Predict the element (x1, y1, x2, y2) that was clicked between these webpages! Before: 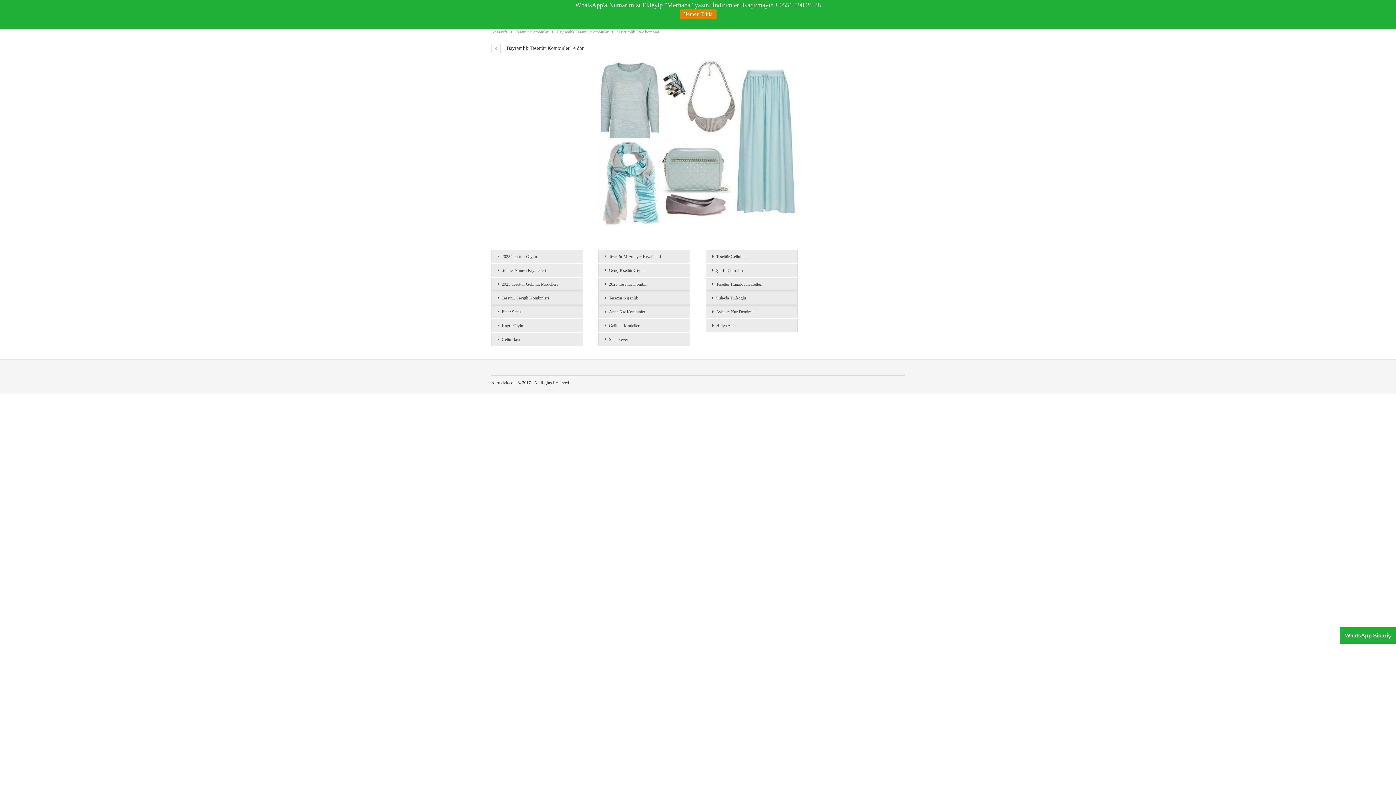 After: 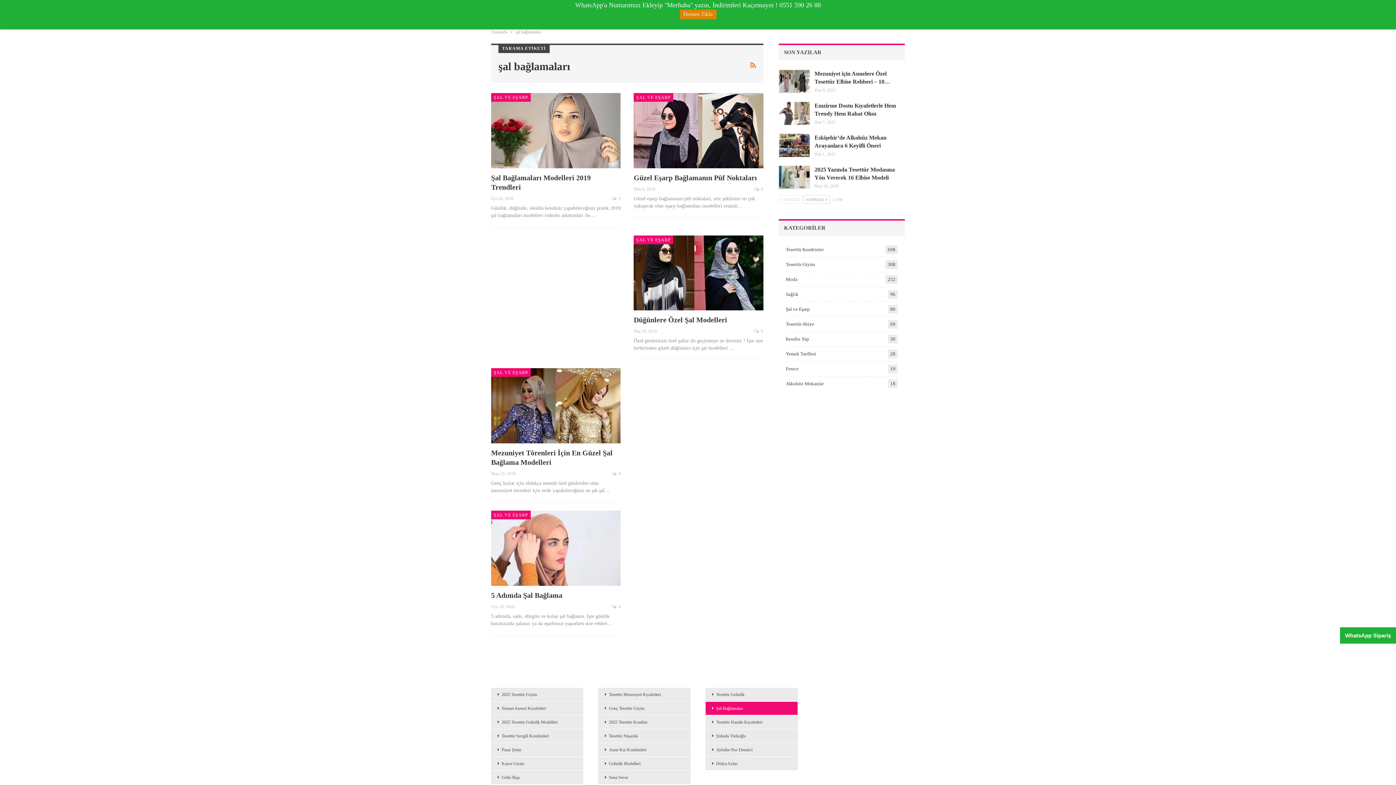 Action: label: Şal Bağlamaları bbox: (705, 264, 797, 277)